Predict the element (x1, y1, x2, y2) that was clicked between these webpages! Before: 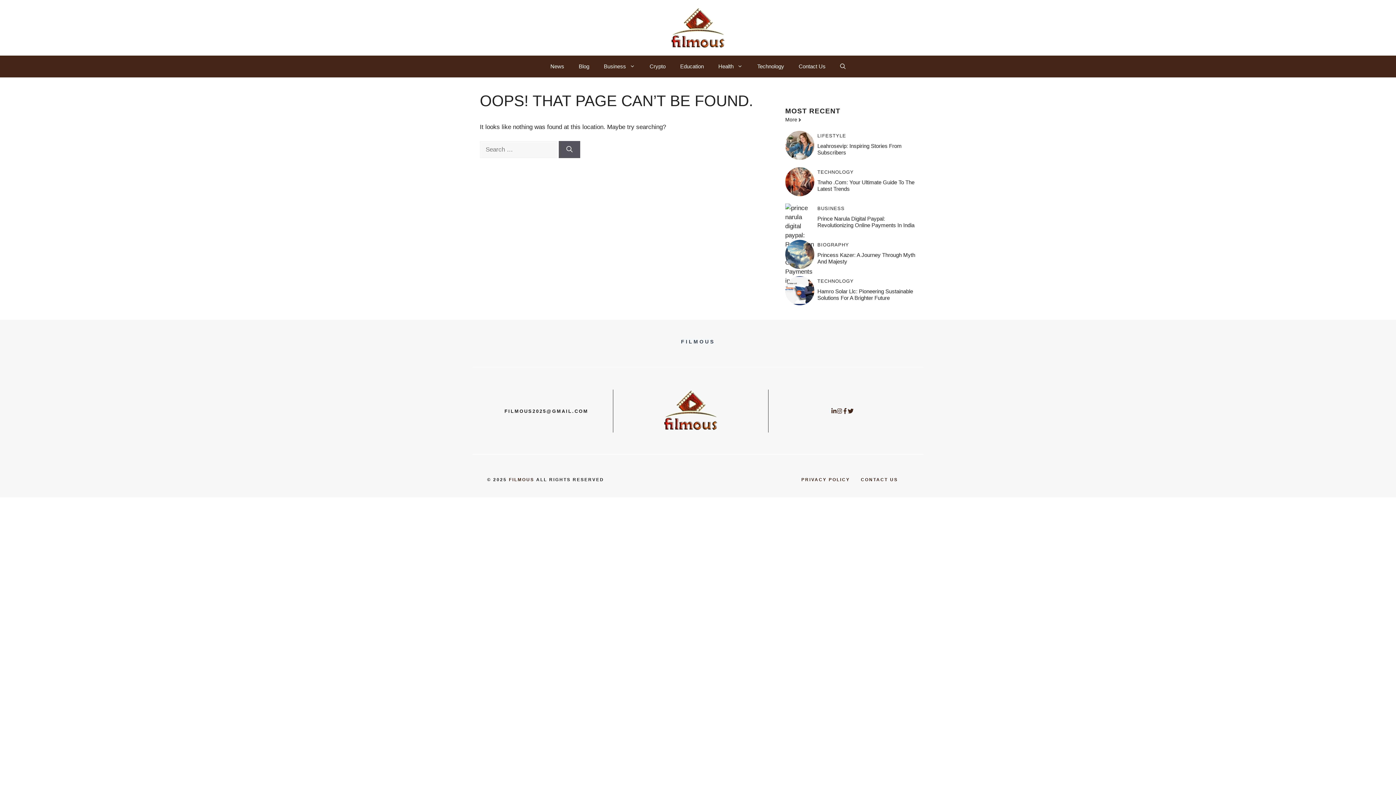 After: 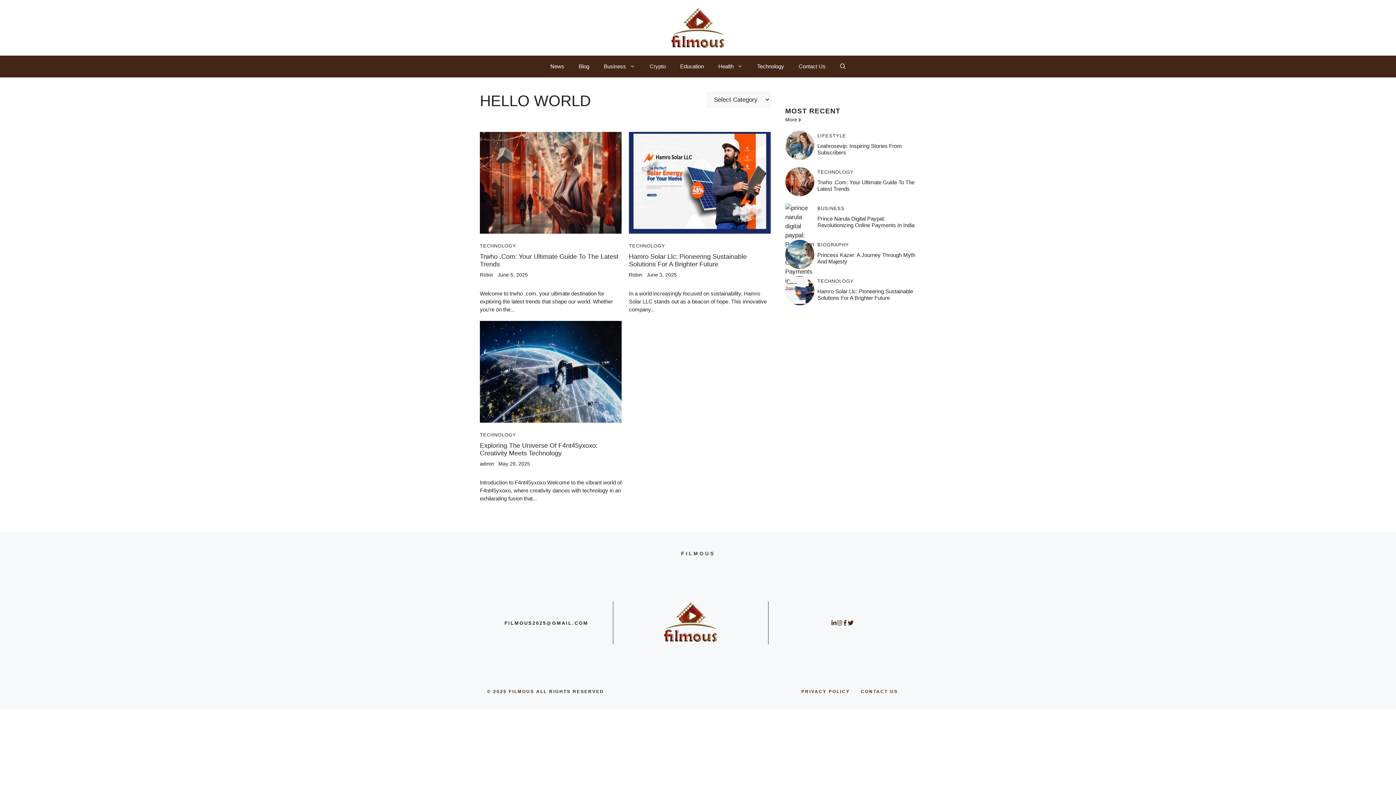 Action: bbox: (750, 55, 791, 77) label: Technology